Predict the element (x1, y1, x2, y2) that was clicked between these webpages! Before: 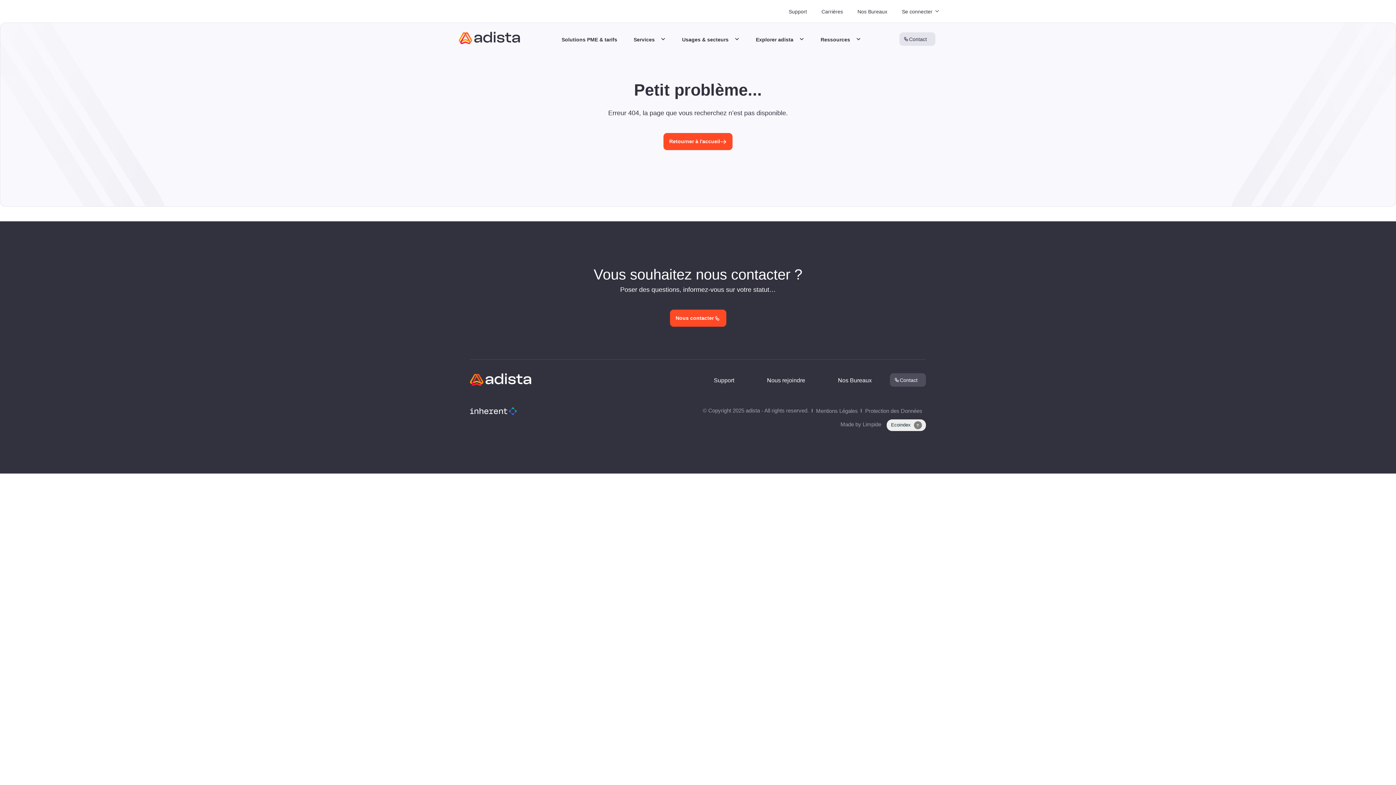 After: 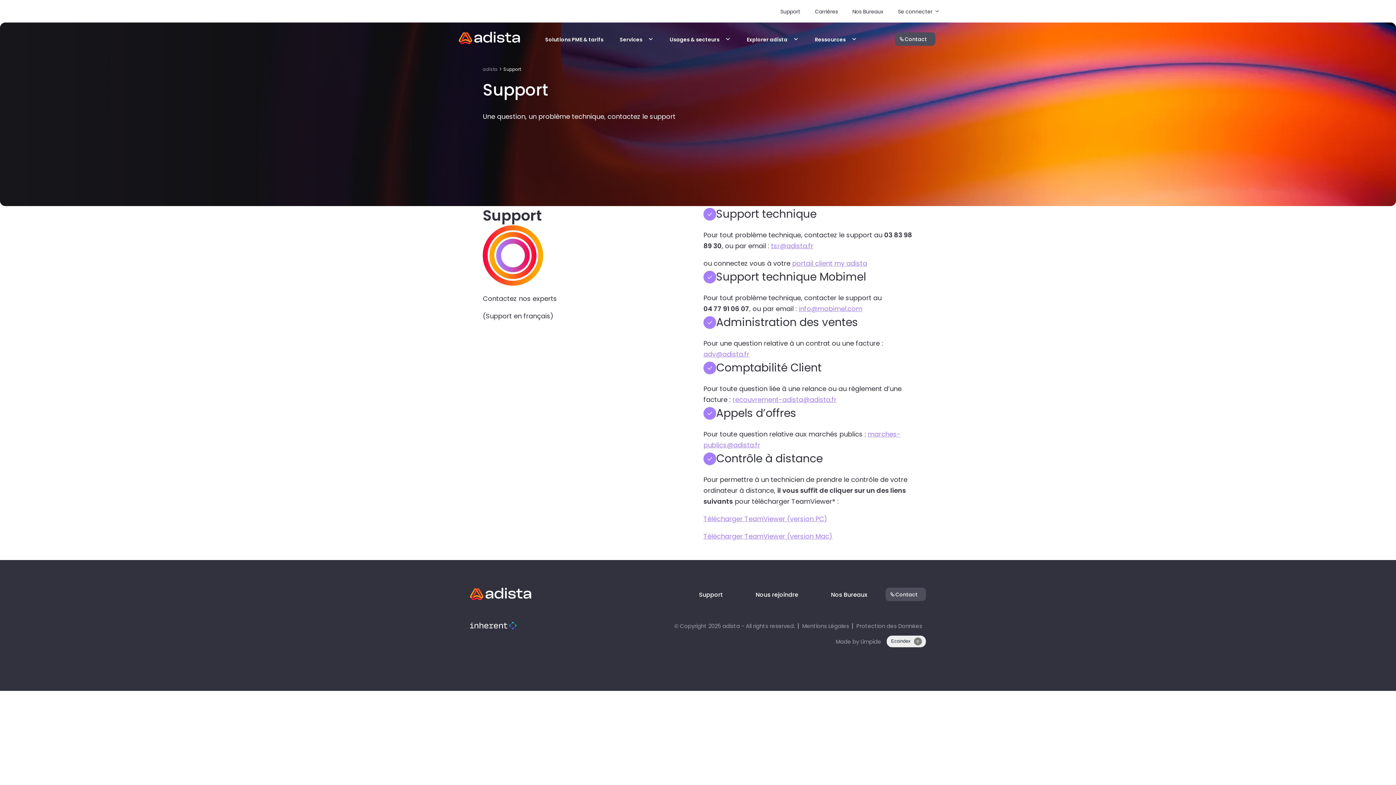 Action: label: Support bbox: (714, 377, 734, 383)